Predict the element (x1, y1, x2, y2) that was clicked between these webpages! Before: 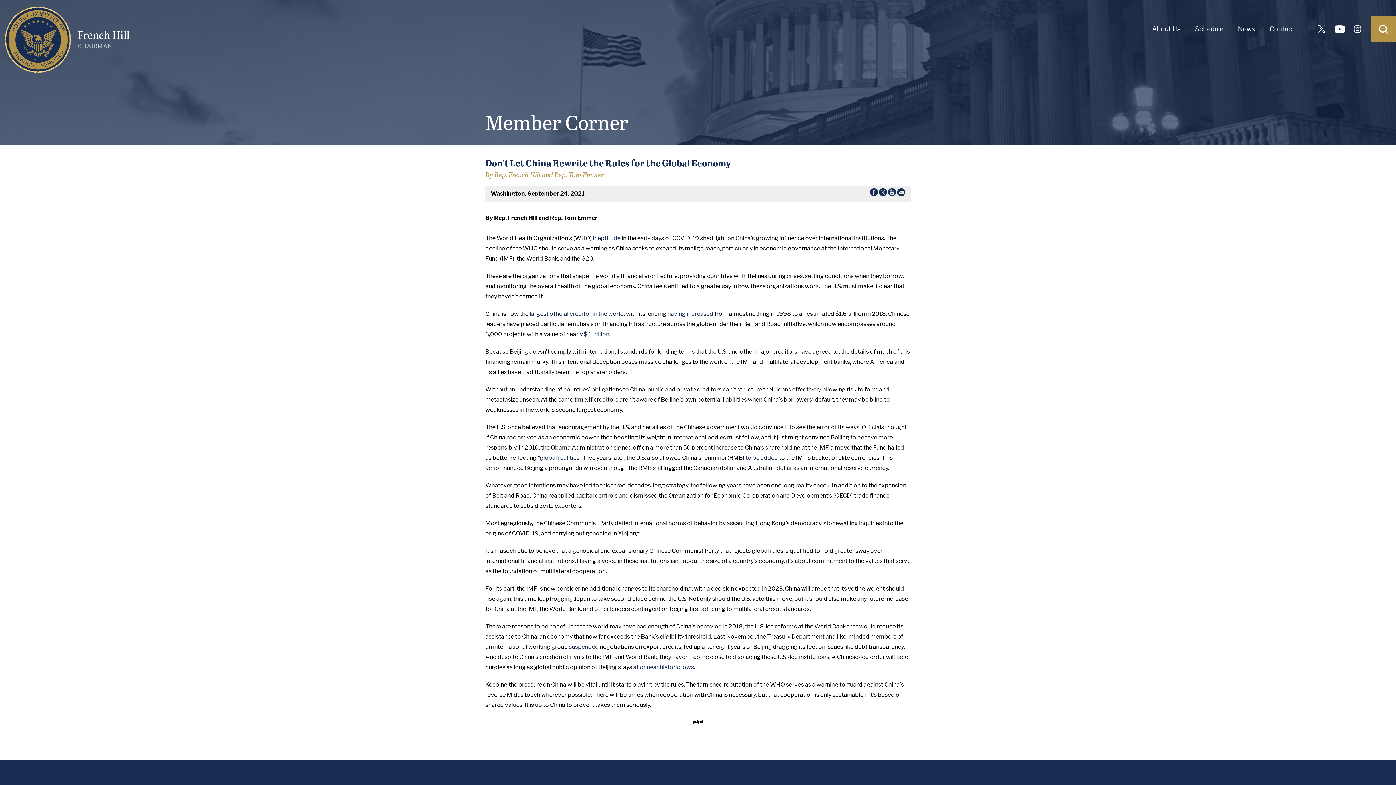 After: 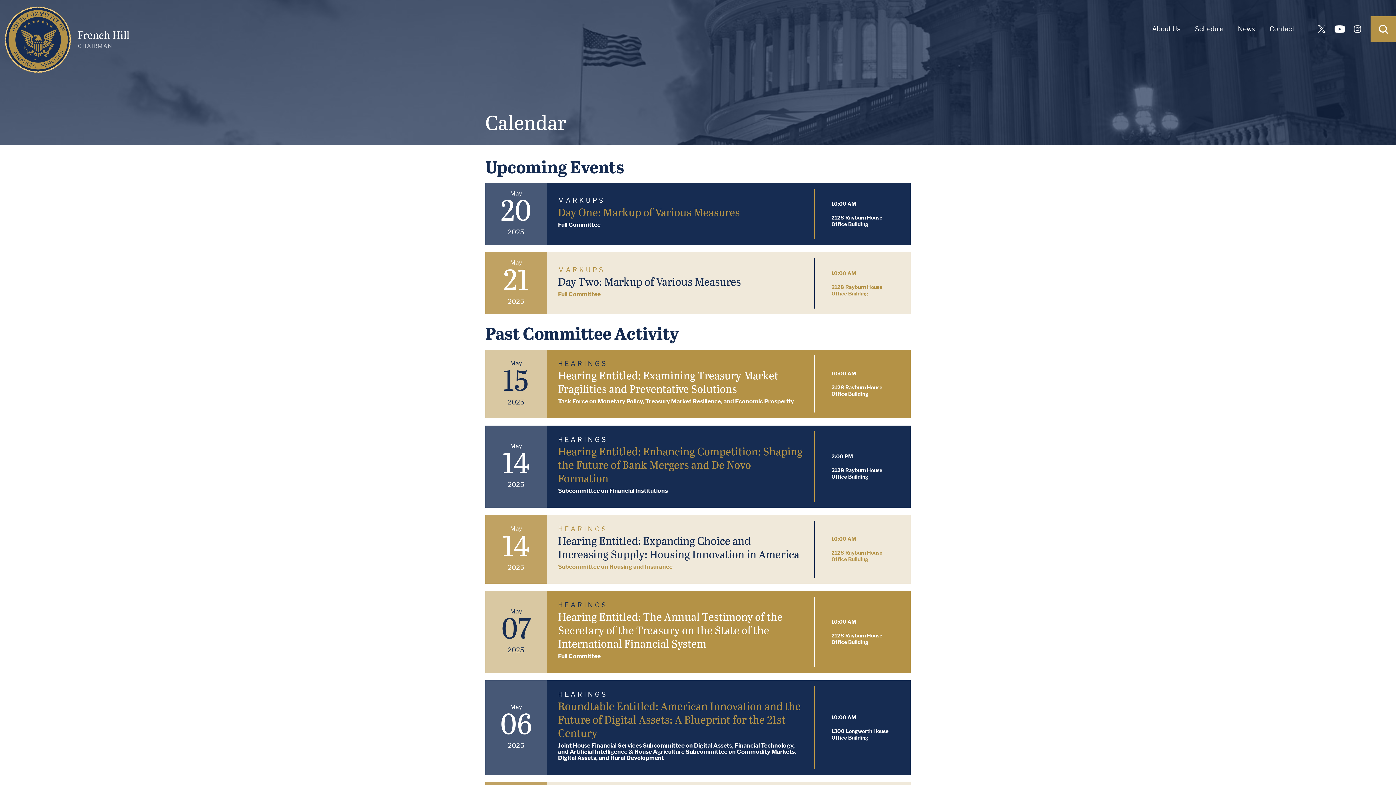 Action: bbox: (1188, 16, 1230, 41) label: Schedule